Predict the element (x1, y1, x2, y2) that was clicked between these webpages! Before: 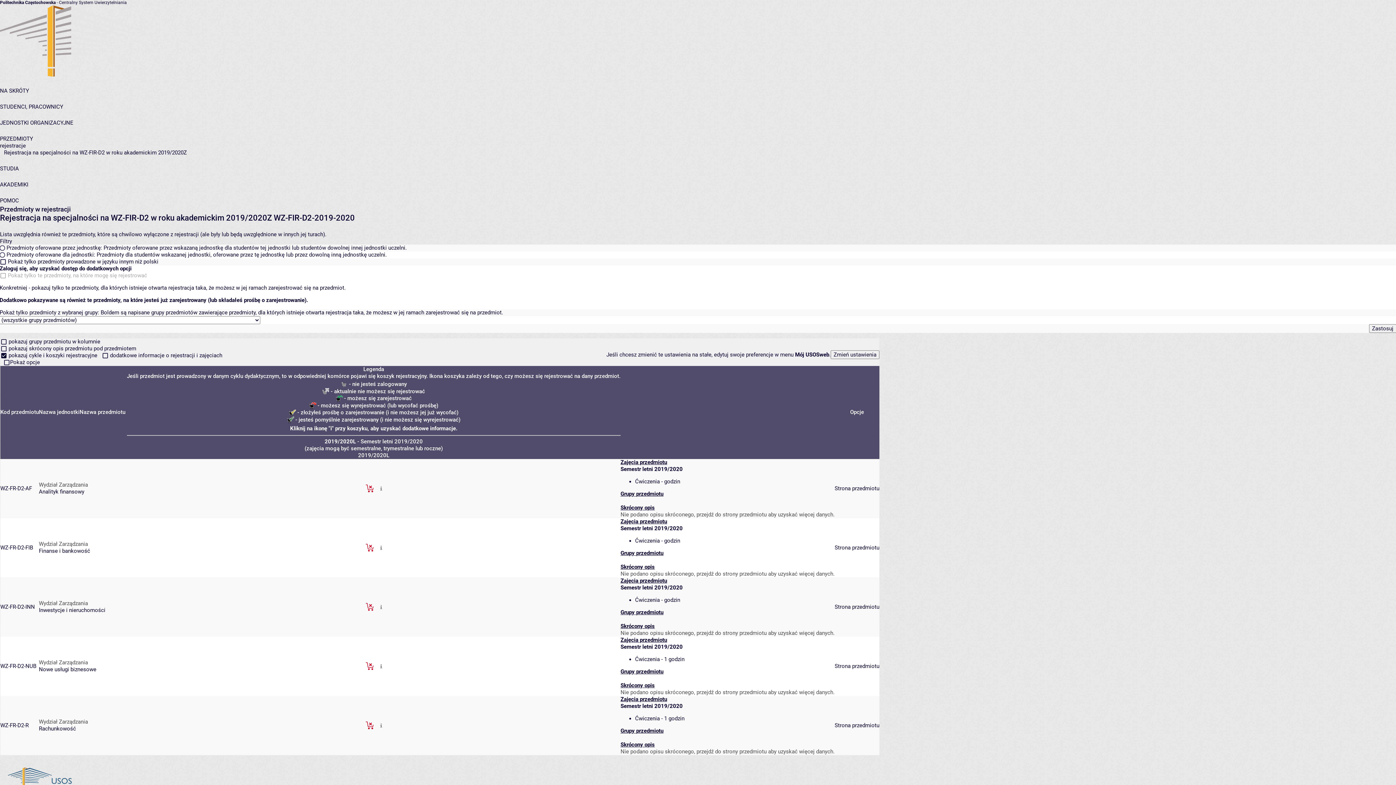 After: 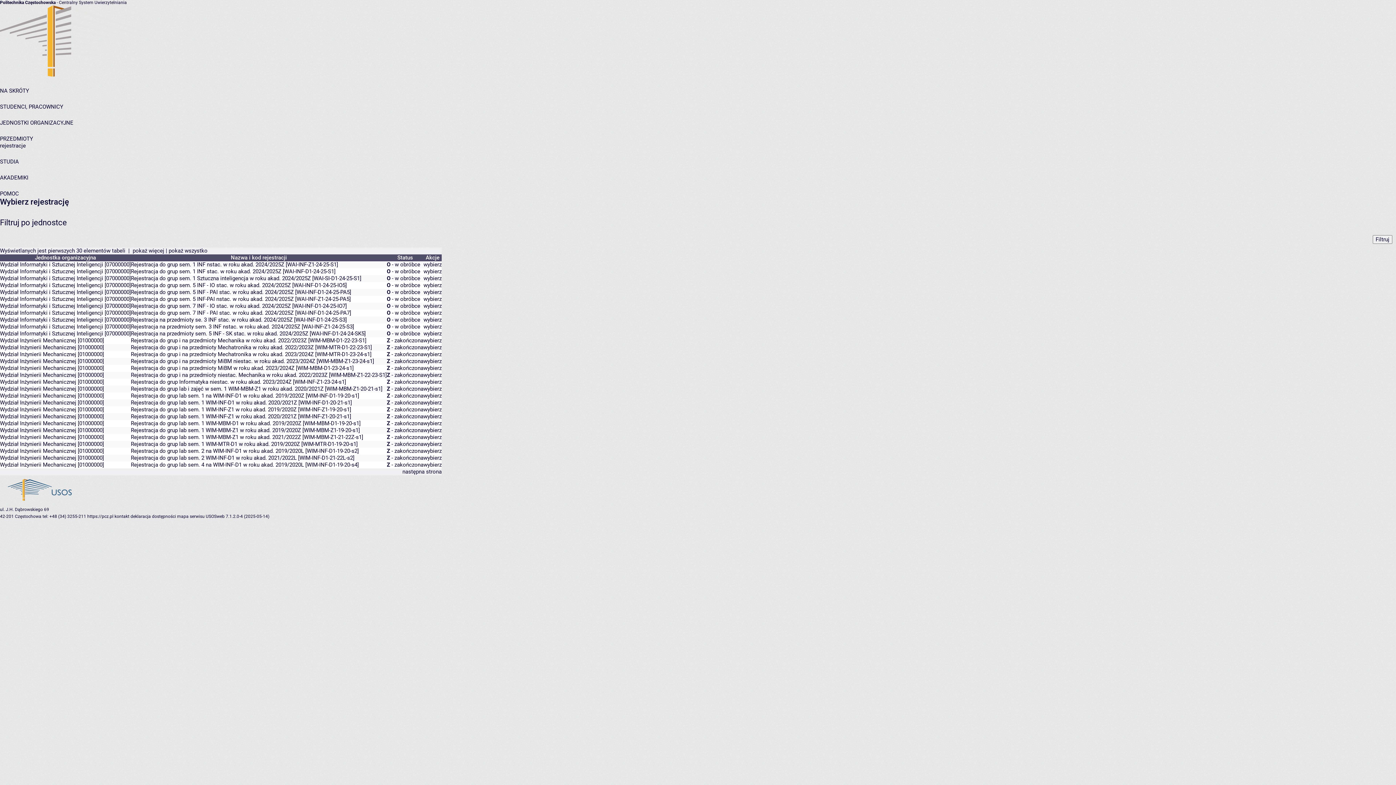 Action: bbox: (0, 142, 25, 149) label: rejestracje